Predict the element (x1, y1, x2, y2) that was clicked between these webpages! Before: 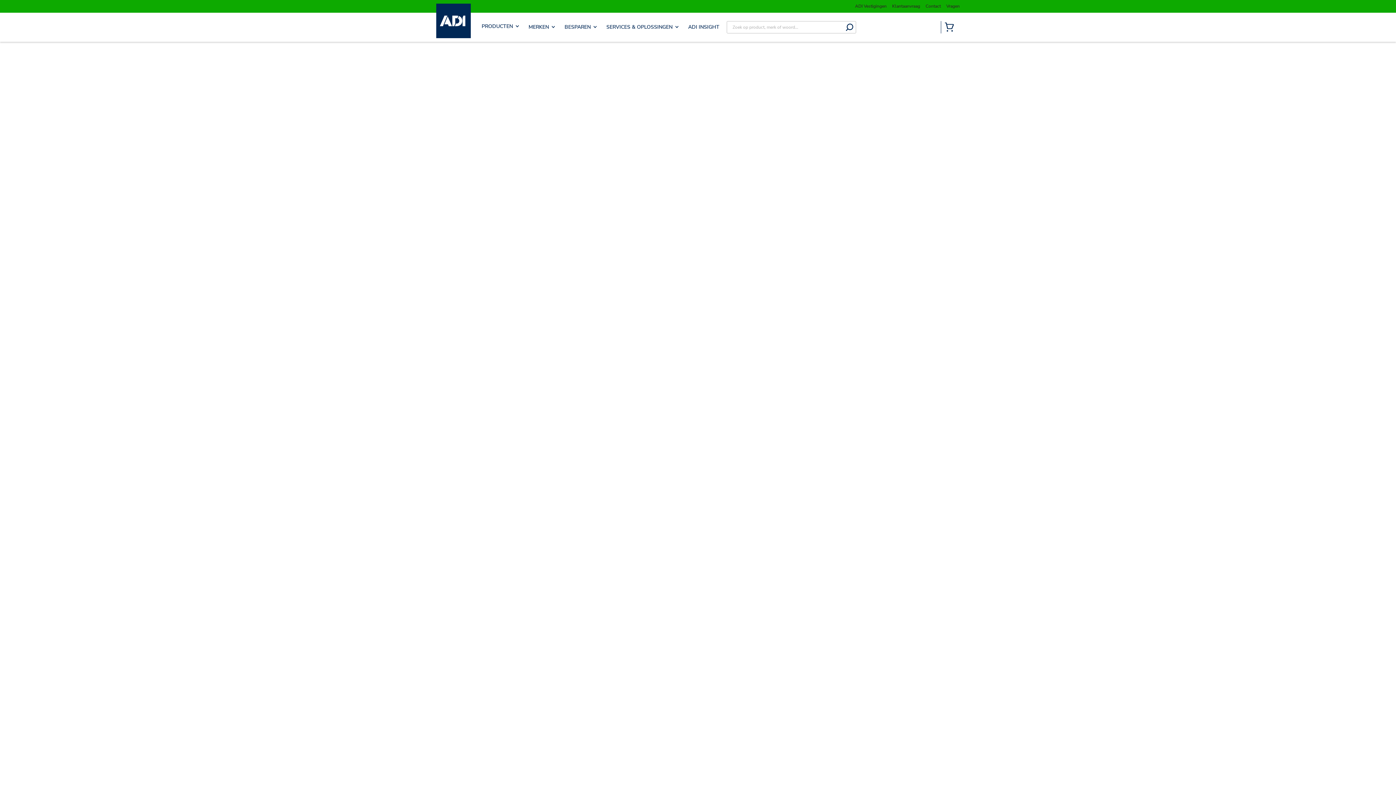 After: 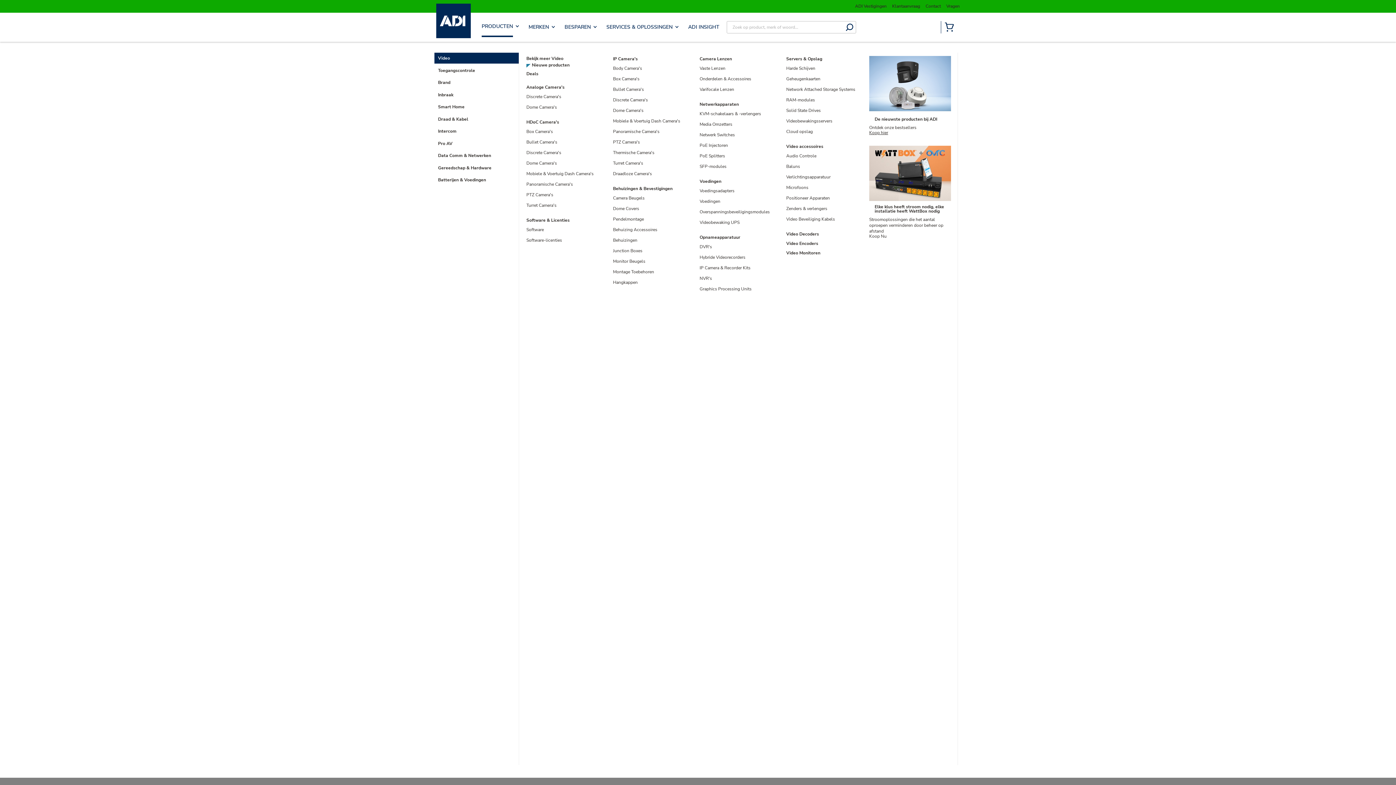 Action: bbox: (481, 22, 519, 29) label: PRODUCTEN